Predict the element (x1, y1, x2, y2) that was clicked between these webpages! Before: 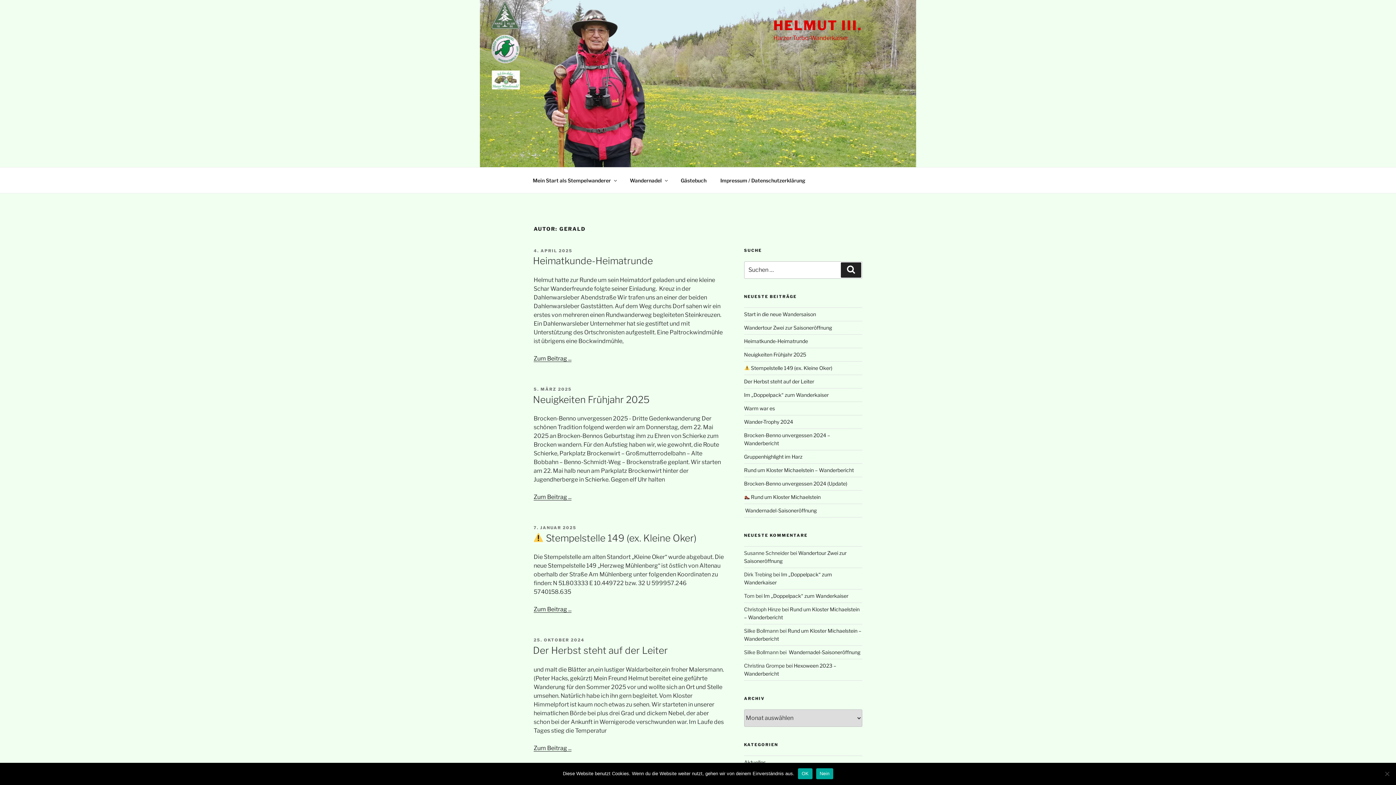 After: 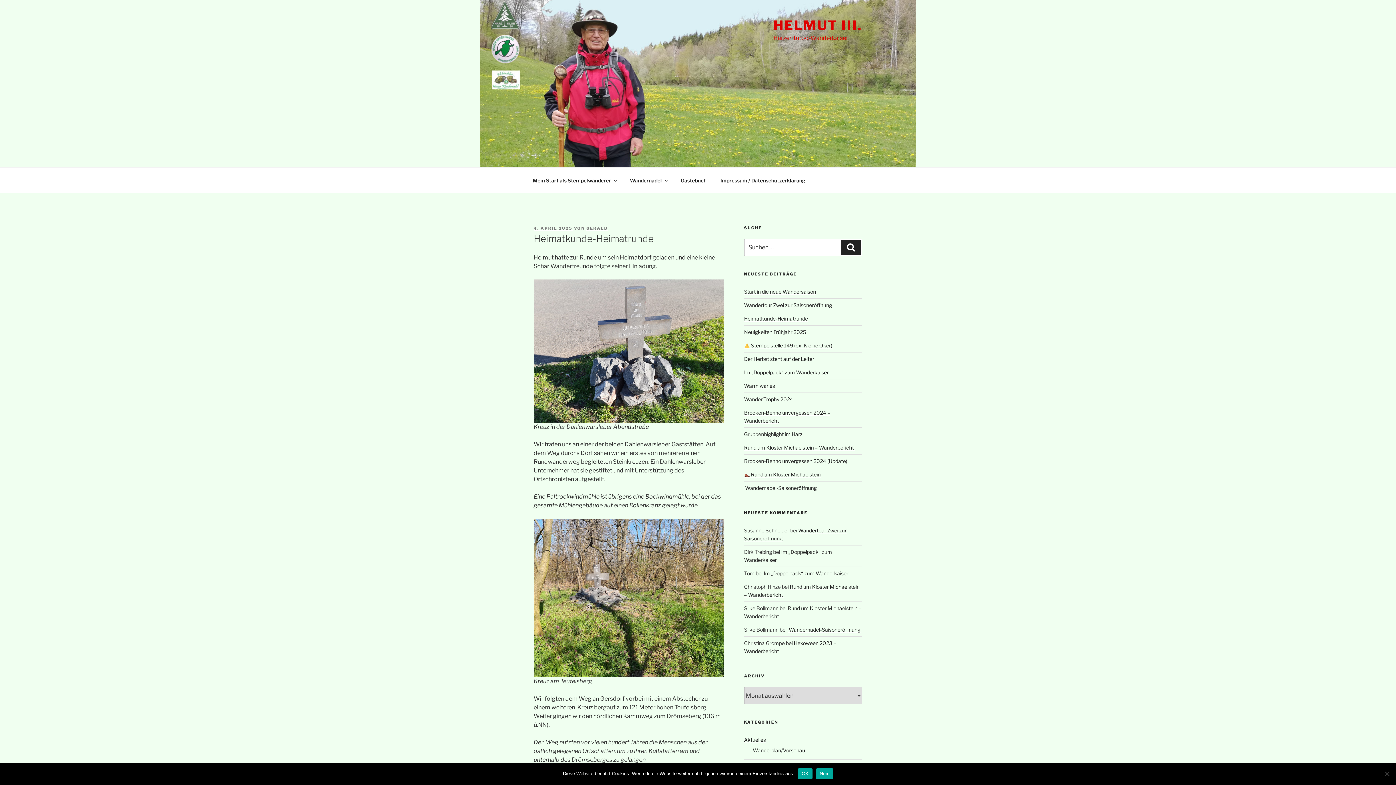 Action: bbox: (744, 338, 808, 344) label: Heimatkunde-Heimatrunde